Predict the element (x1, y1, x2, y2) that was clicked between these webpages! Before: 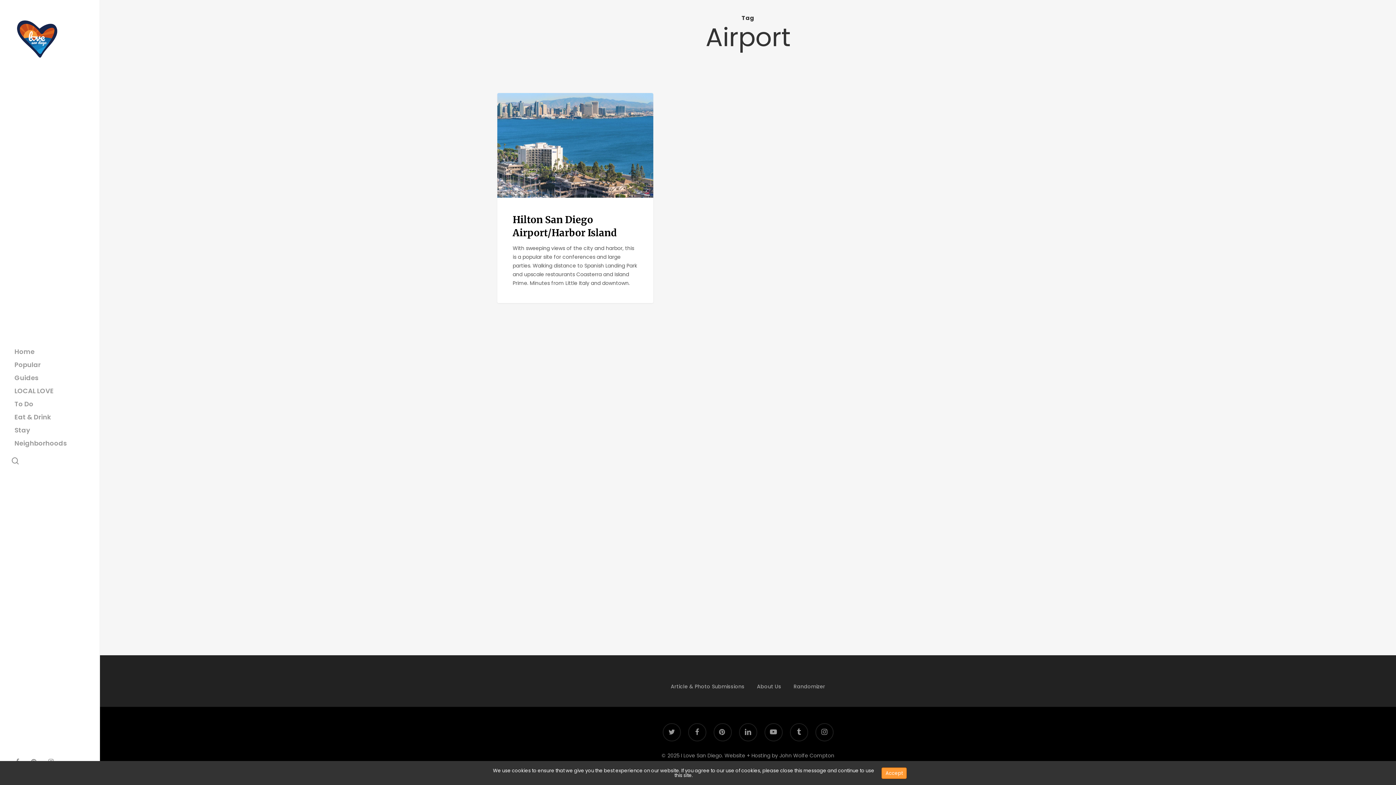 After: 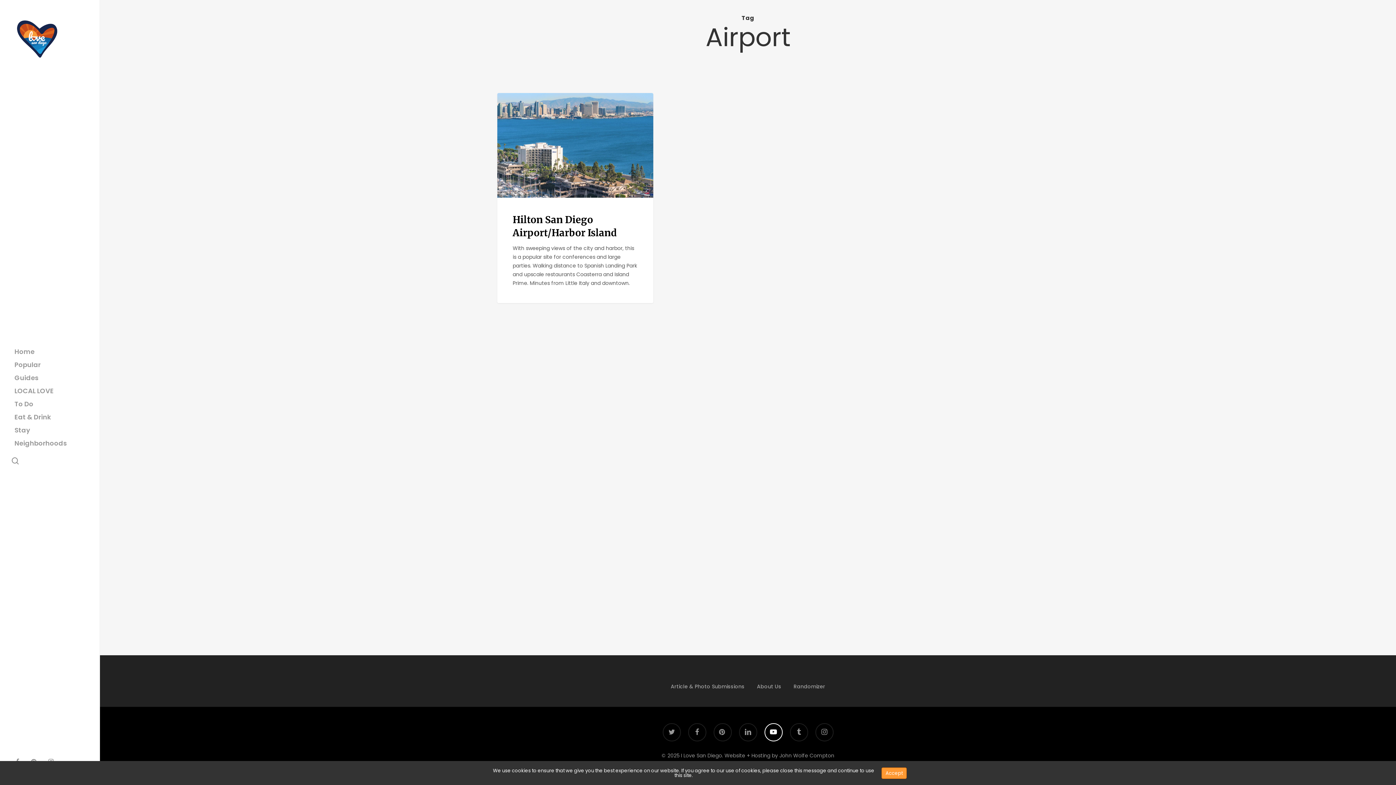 Action: label: youtube bbox: (764, 723, 782, 741)